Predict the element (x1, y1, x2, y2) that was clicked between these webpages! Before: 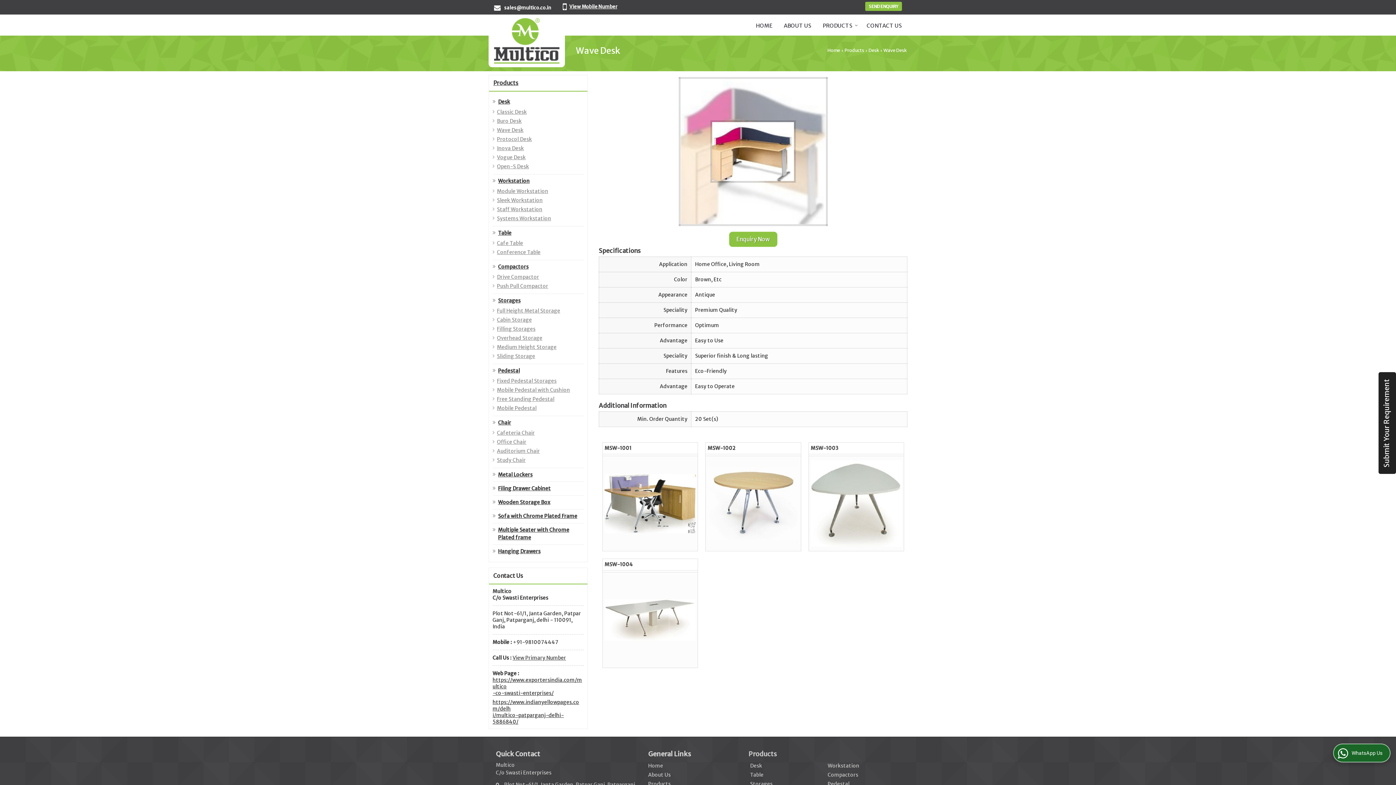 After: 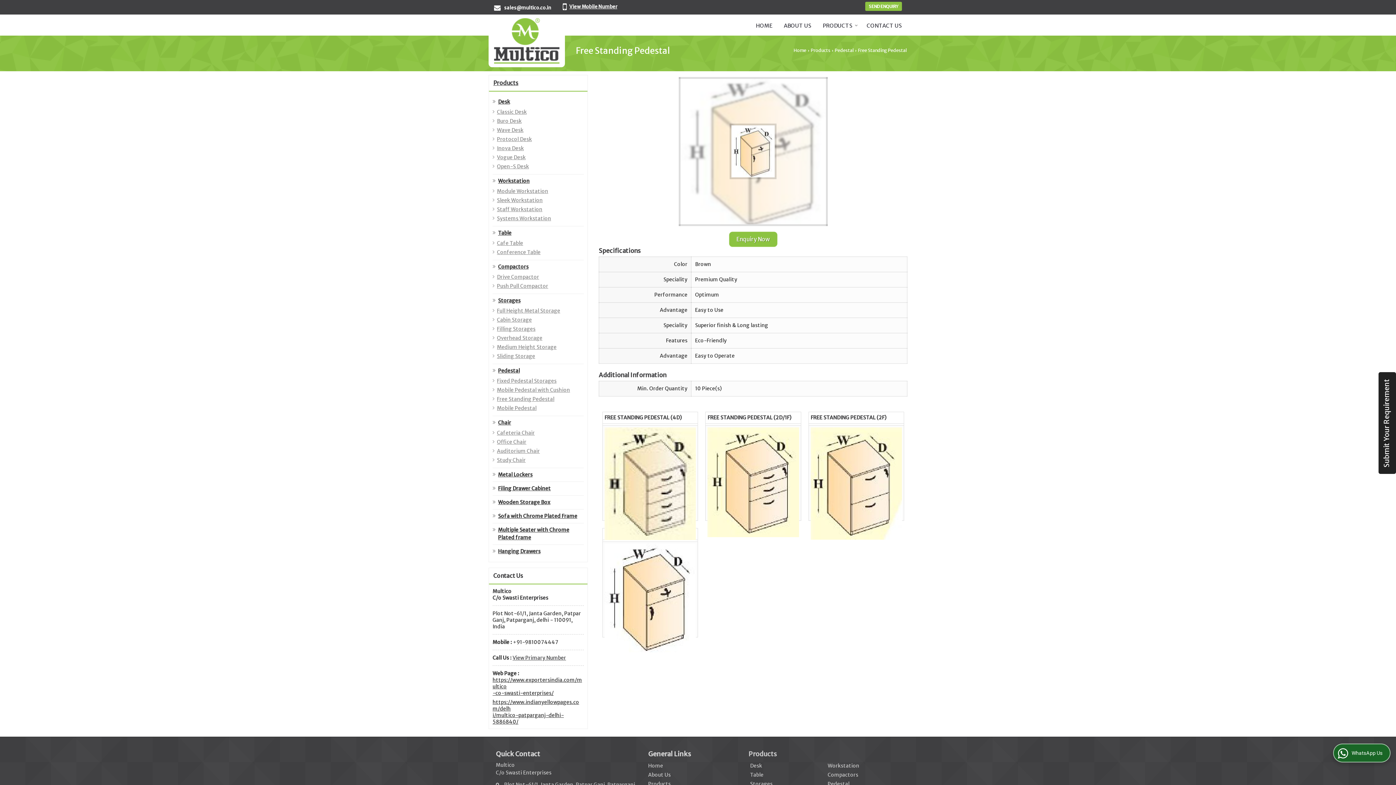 Action: label: Free Standing Pedestal bbox: (497, 395, 577, 403)